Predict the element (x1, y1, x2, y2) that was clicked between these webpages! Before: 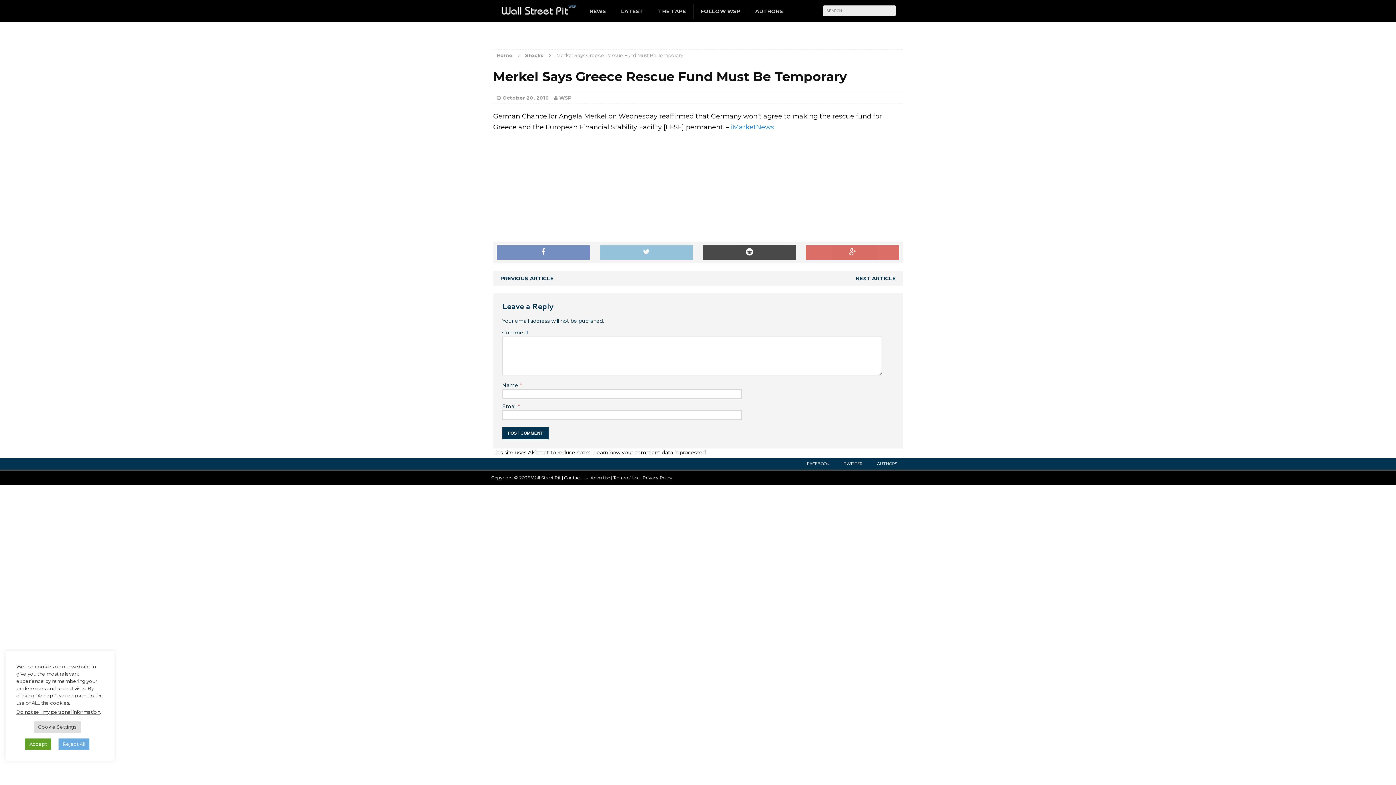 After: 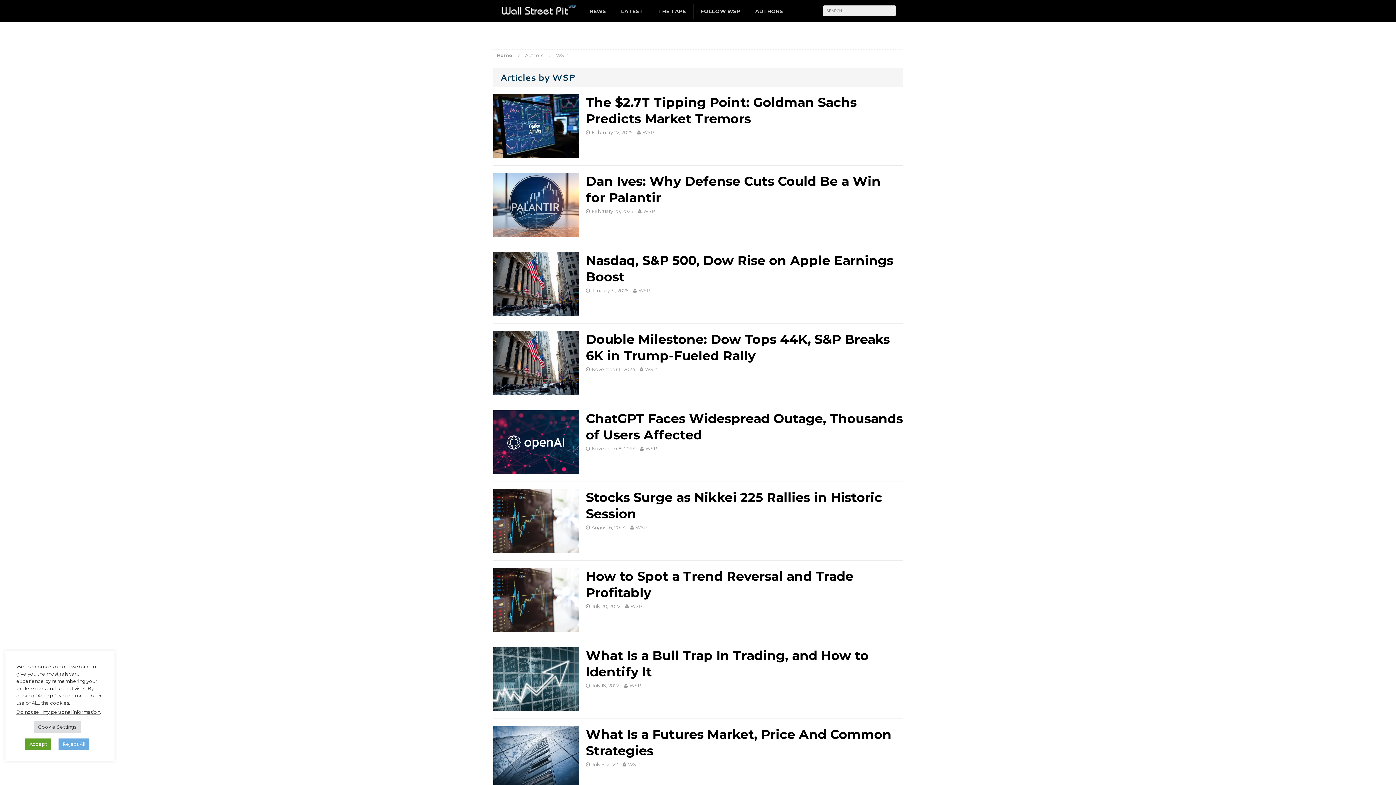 Action: label: WSP bbox: (559, 94, 571, 100)